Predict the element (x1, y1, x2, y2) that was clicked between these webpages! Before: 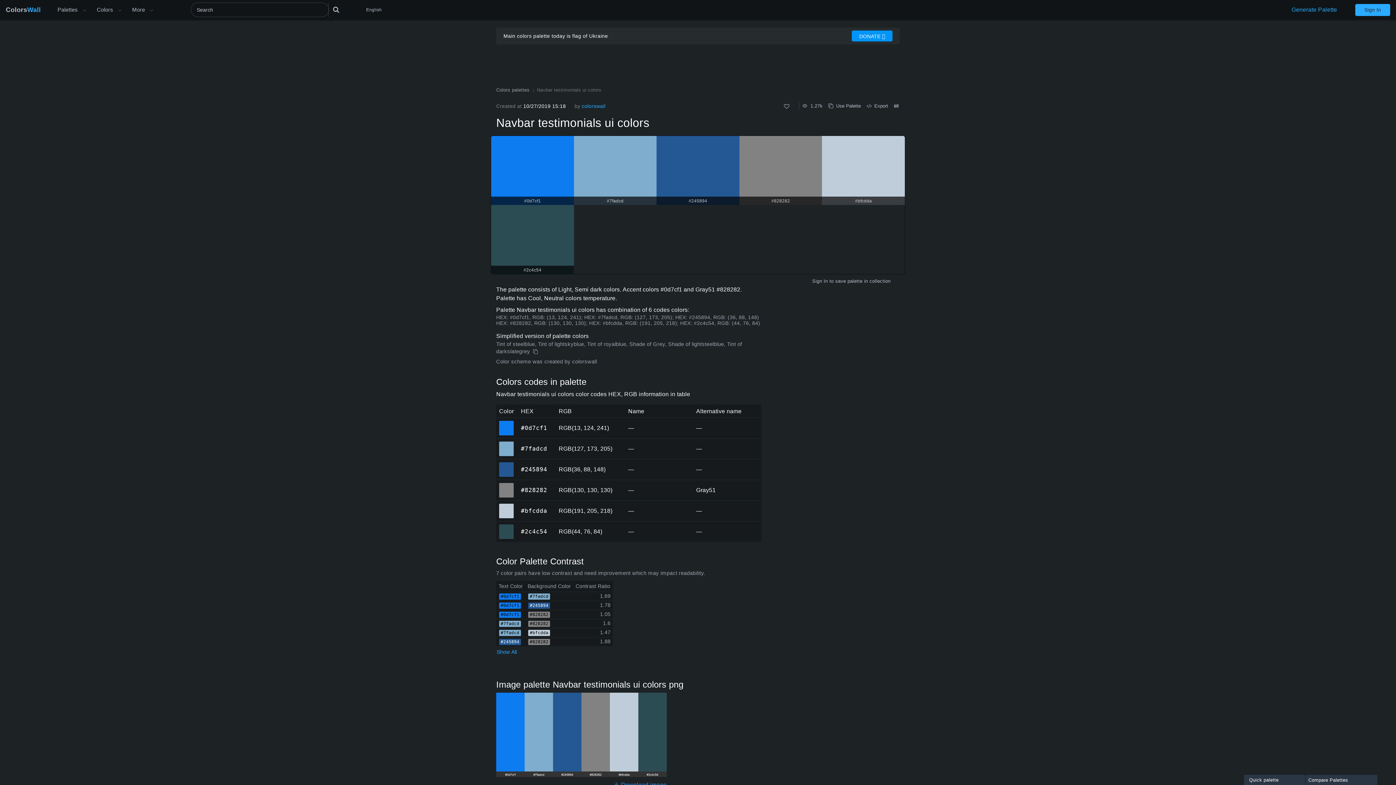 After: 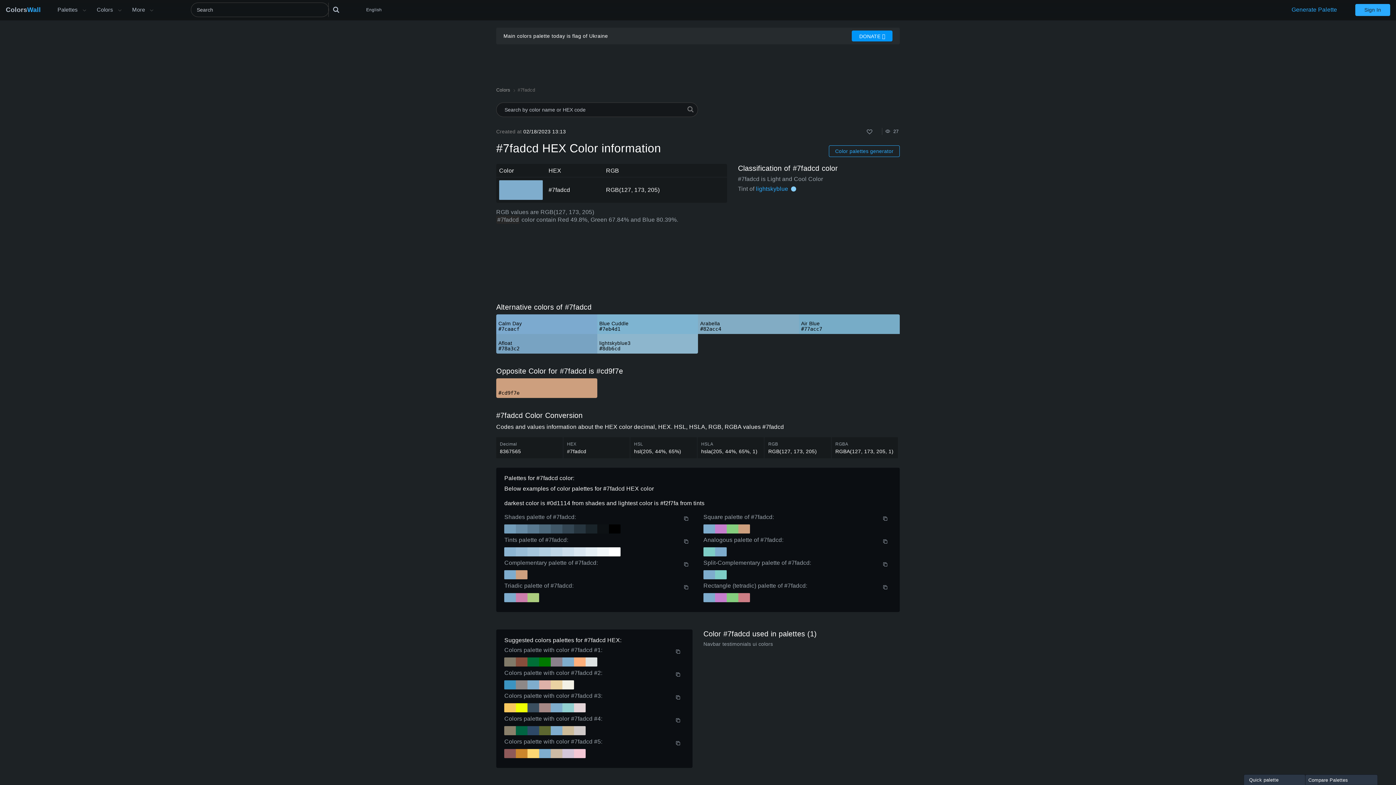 Action: bbox: (521, 445, 547, 452) label: #7fadcd